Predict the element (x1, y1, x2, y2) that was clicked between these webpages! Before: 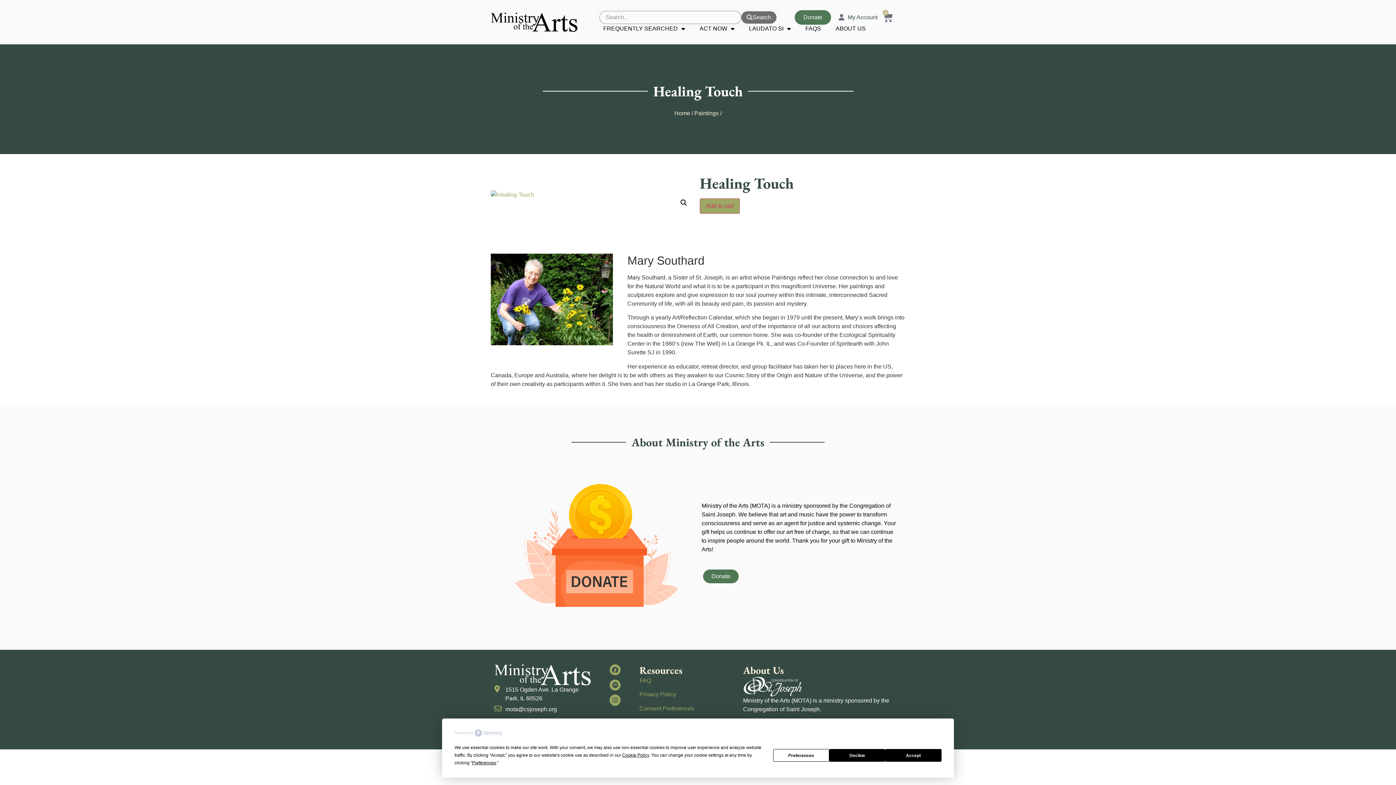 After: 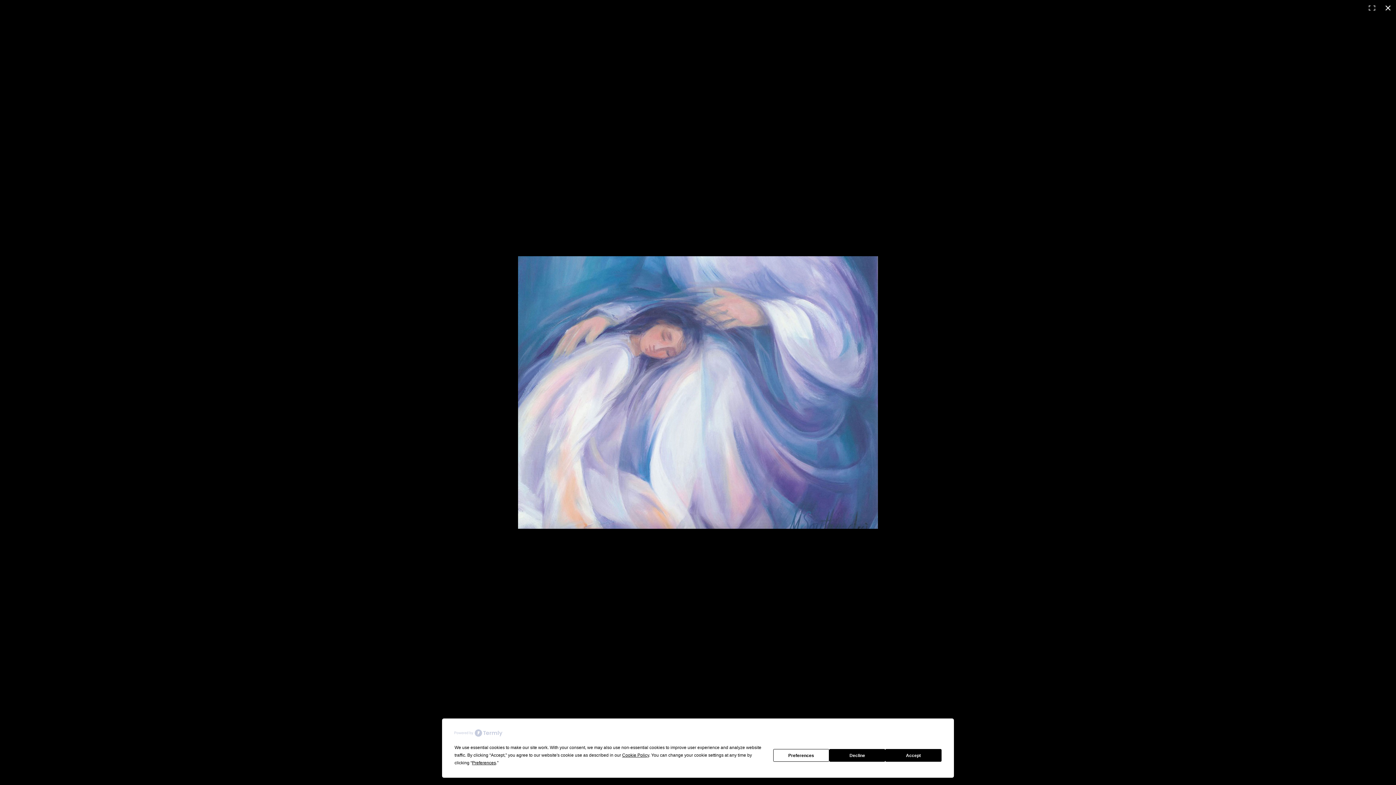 Action: bbox: (677, 196, 690, 209) label: View full-screen image gallery